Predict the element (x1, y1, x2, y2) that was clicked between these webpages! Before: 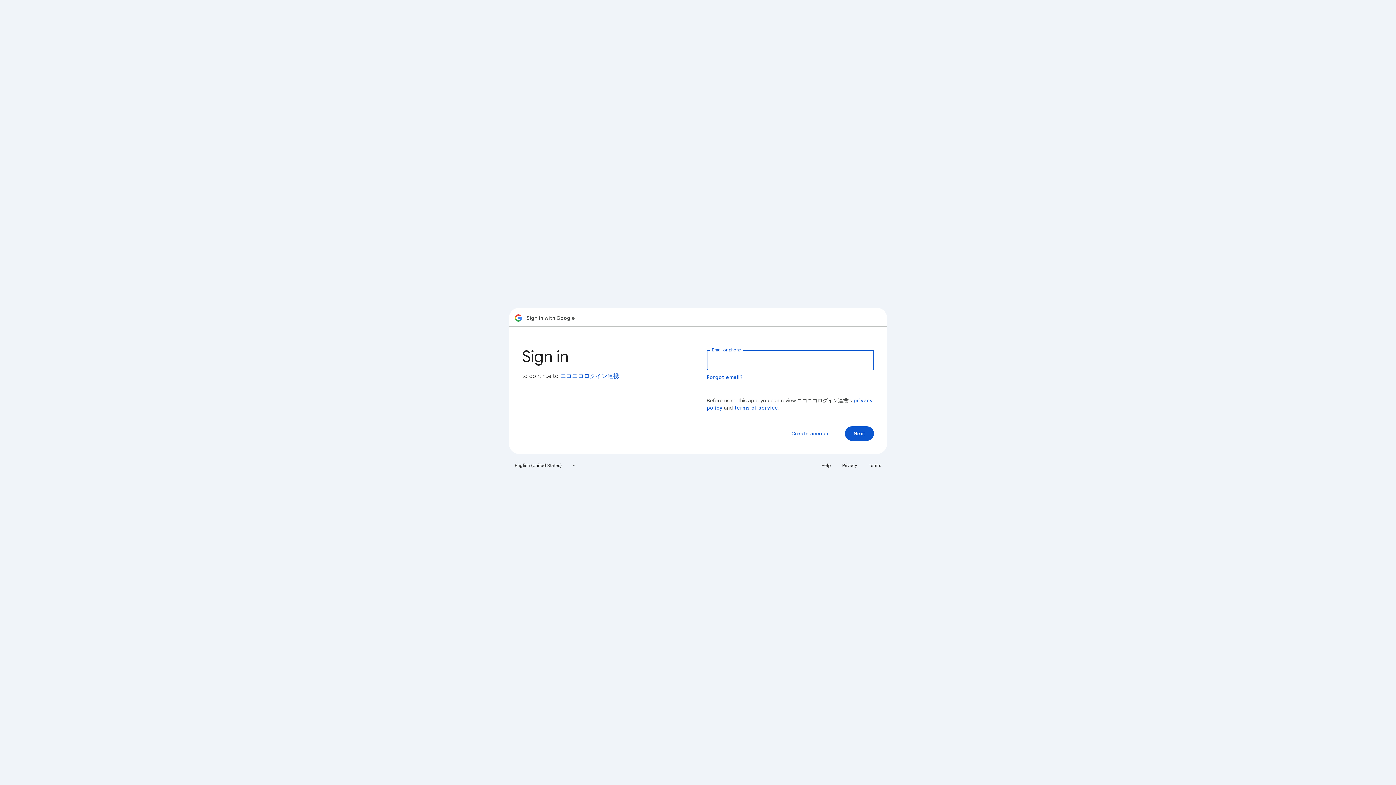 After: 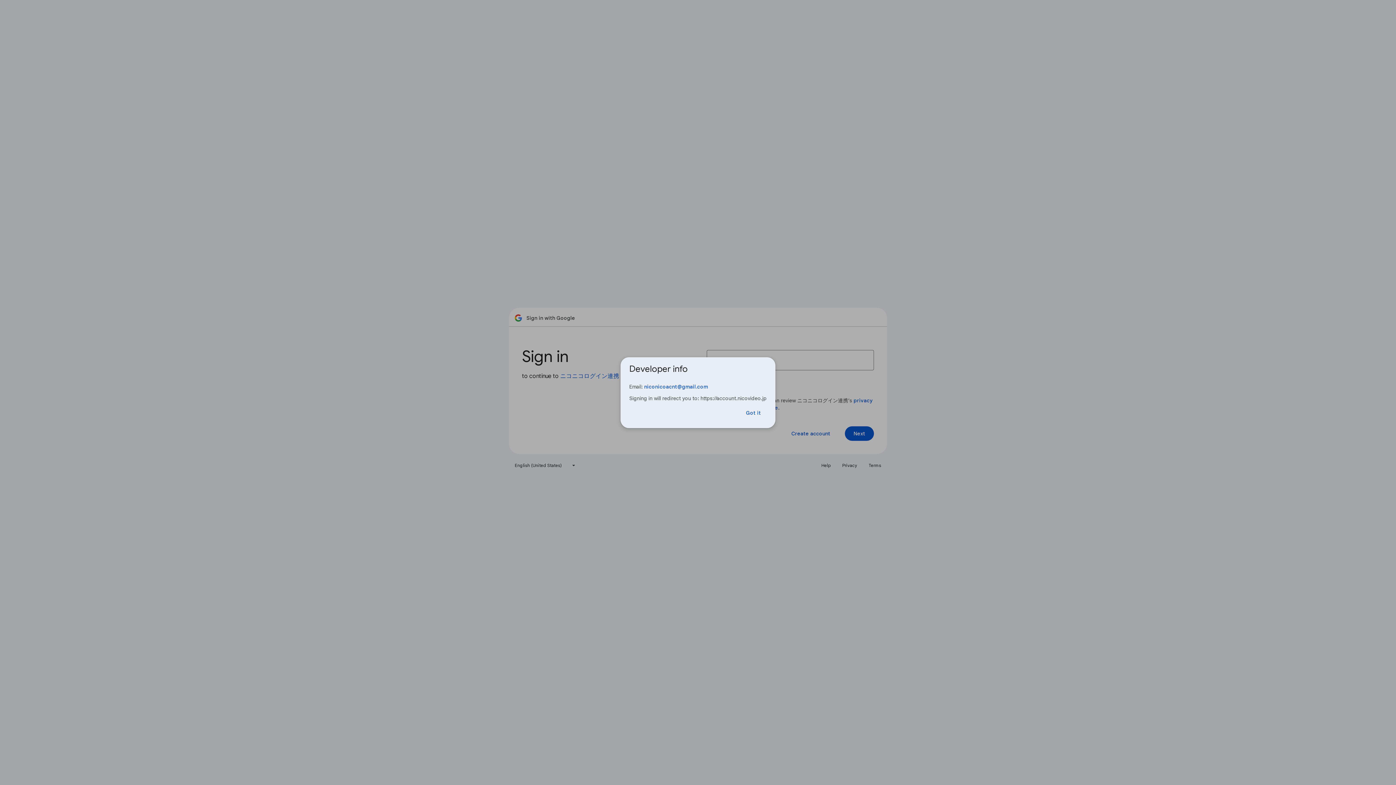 Action: label: ニコニコログイン連携 bbox: (560, 372, 619, 380)